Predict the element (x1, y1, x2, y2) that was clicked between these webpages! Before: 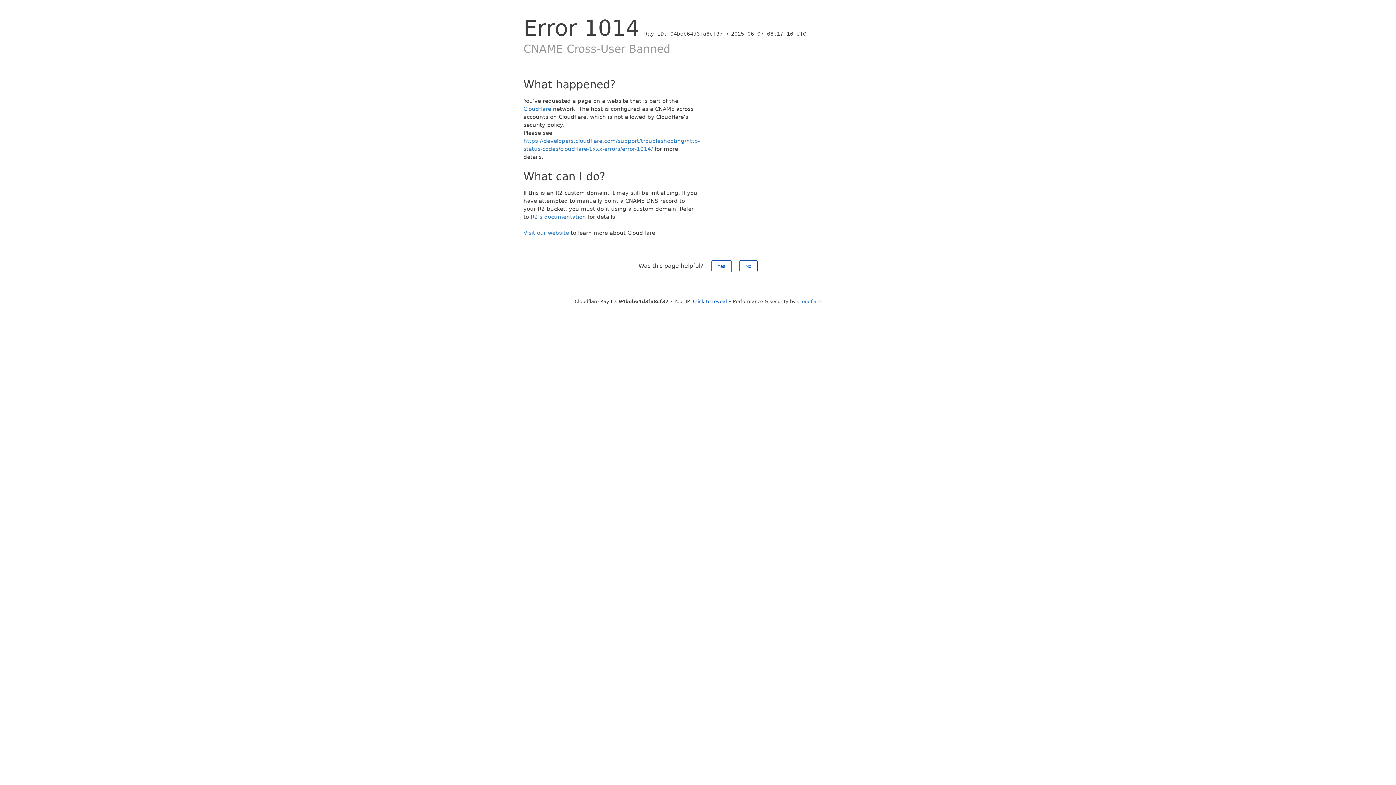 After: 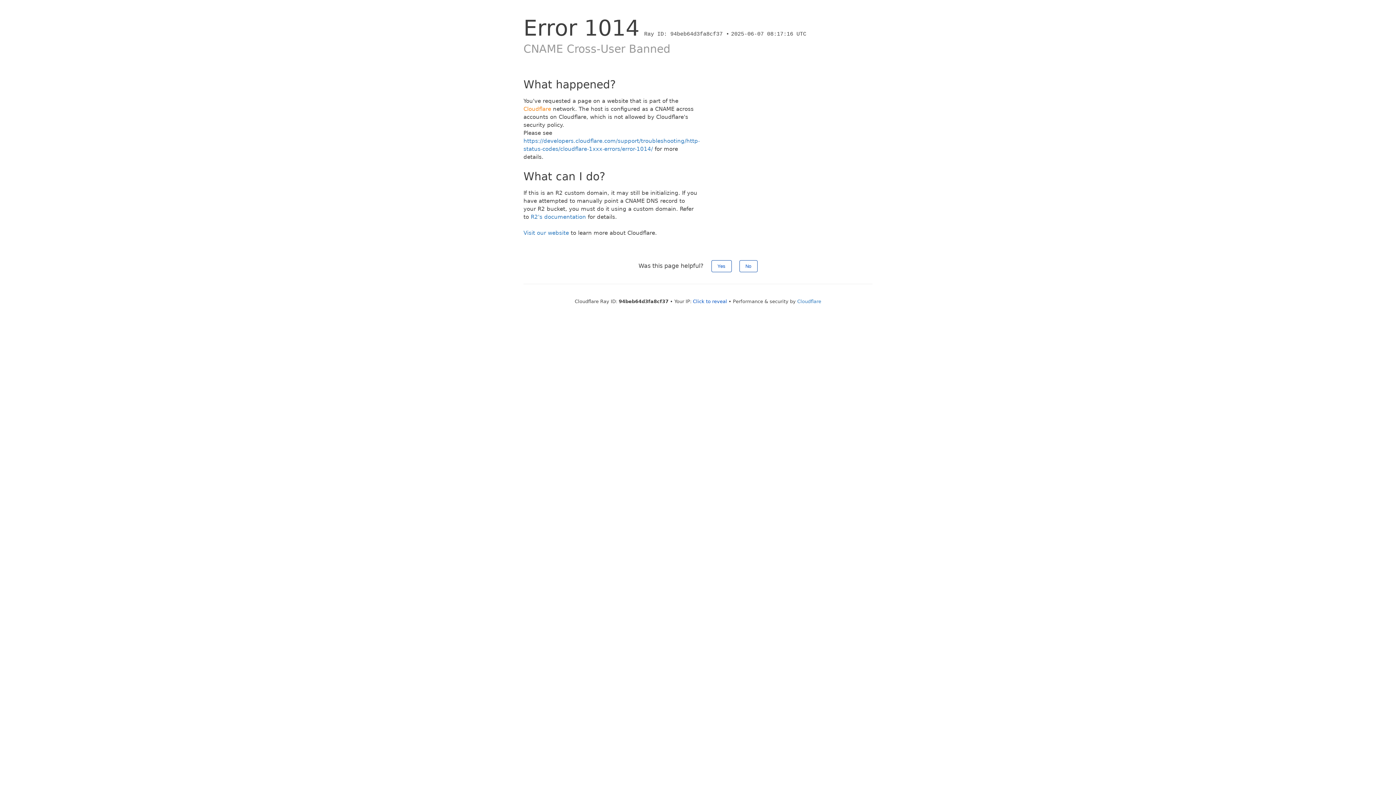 Action: bbox: (523, 105, 551, 112) label: Cloudflare